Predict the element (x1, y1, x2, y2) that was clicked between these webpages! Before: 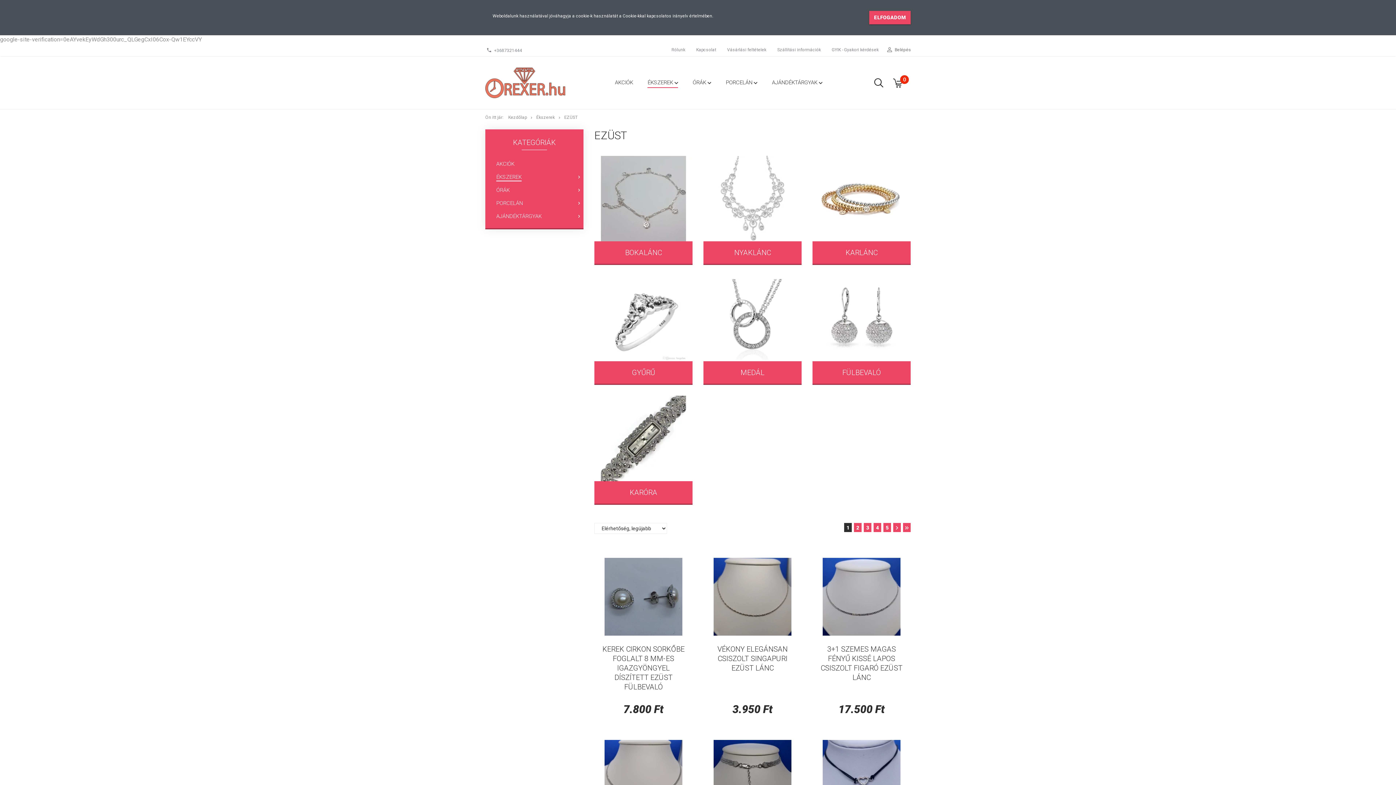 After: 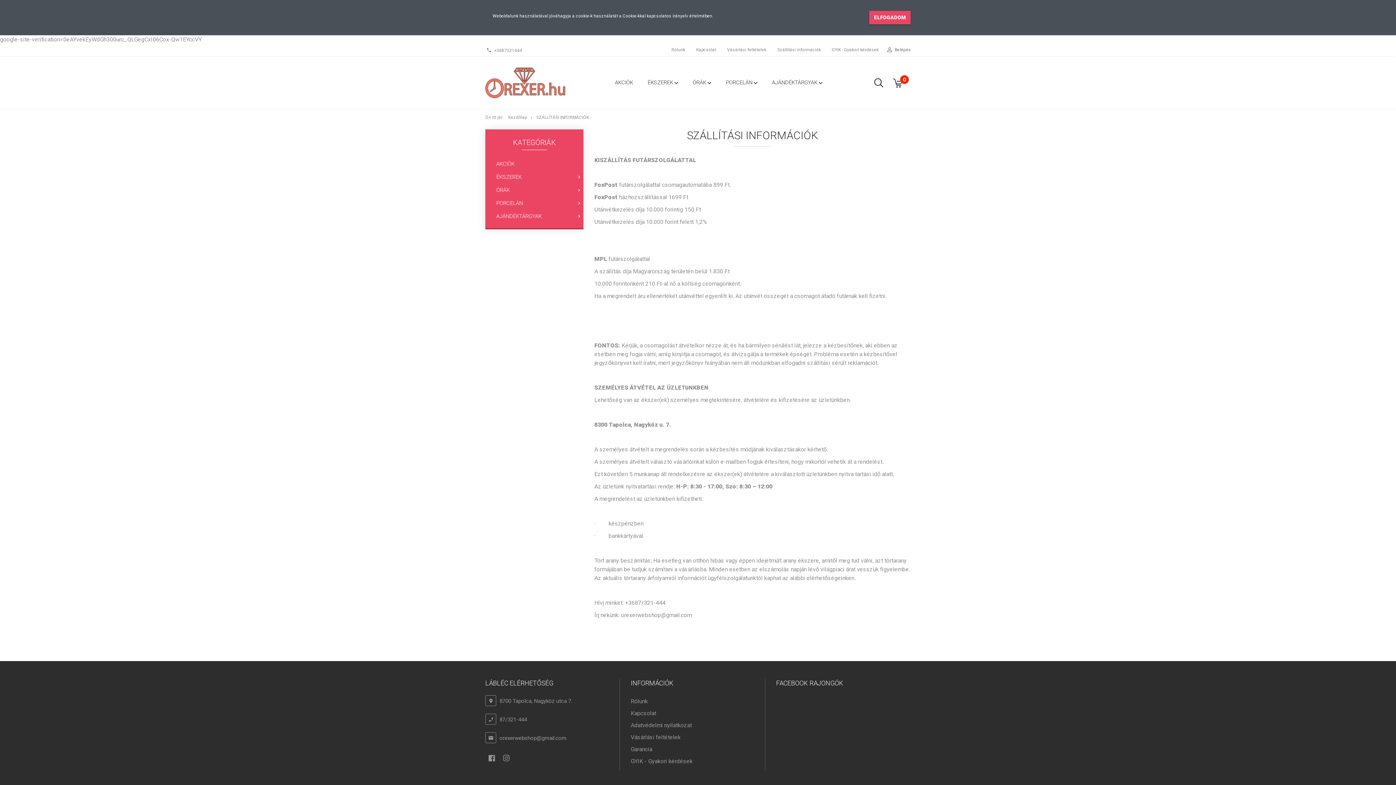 Action: label: Szállítási információk bbox: (772, 45, 826, 54)